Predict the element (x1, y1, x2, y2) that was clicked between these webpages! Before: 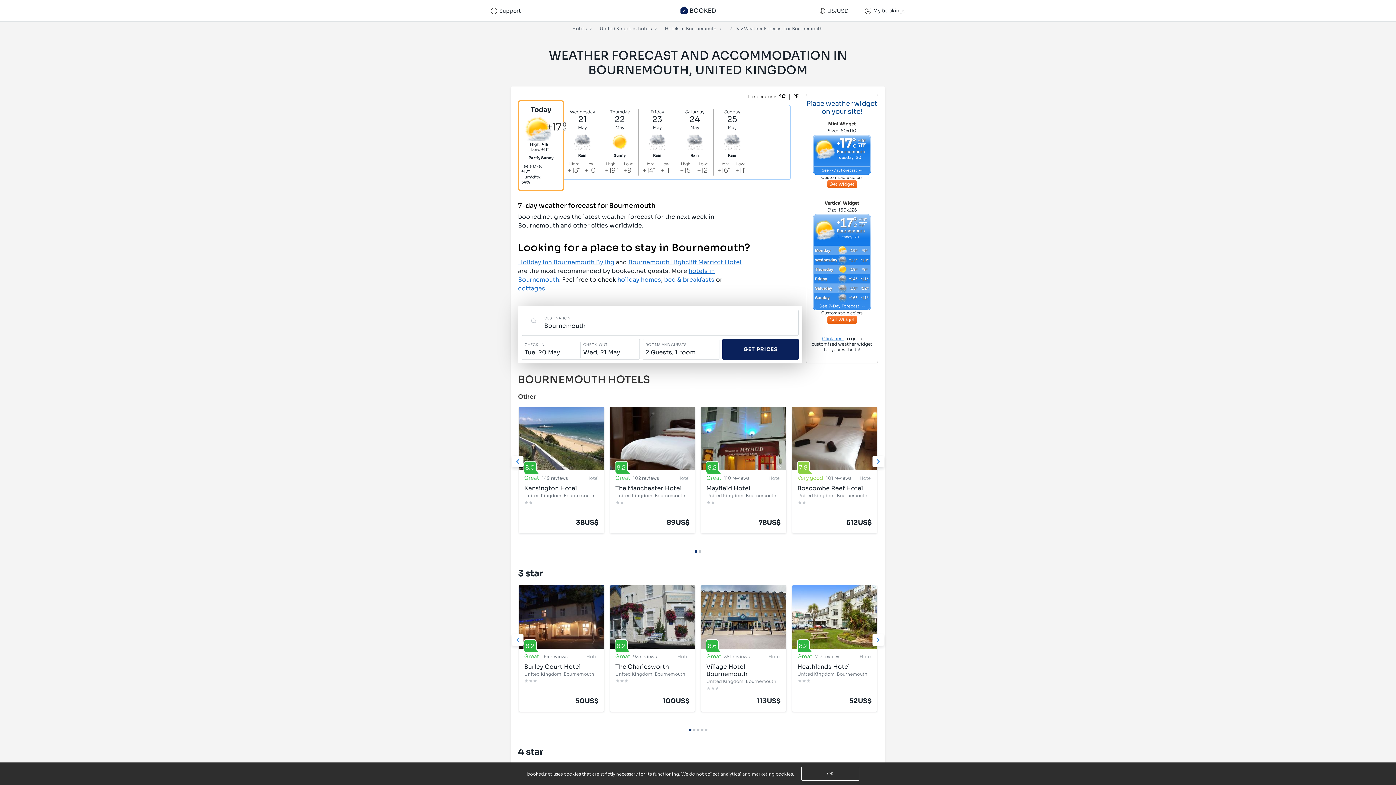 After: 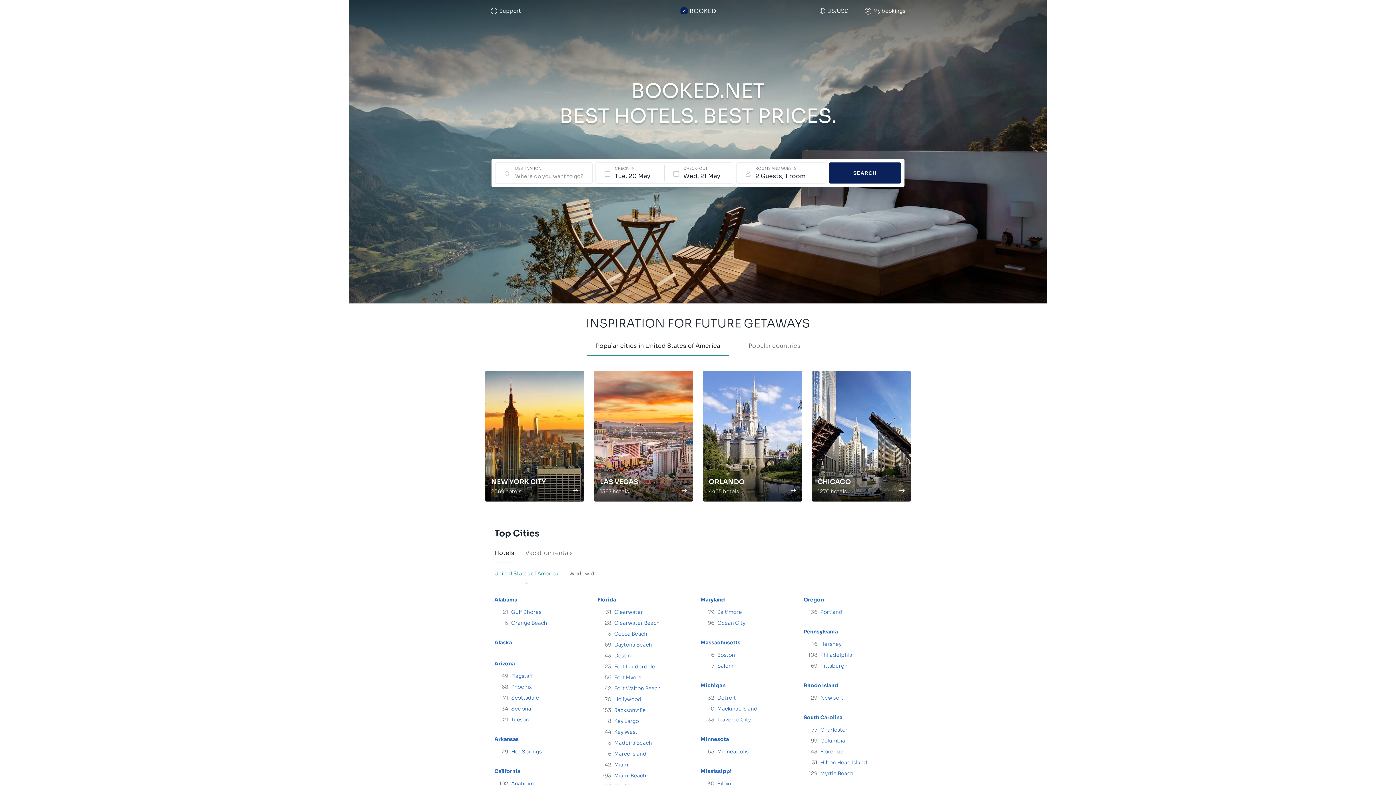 Action: label: BOOKED bbox: (680, 6, 716, 15)